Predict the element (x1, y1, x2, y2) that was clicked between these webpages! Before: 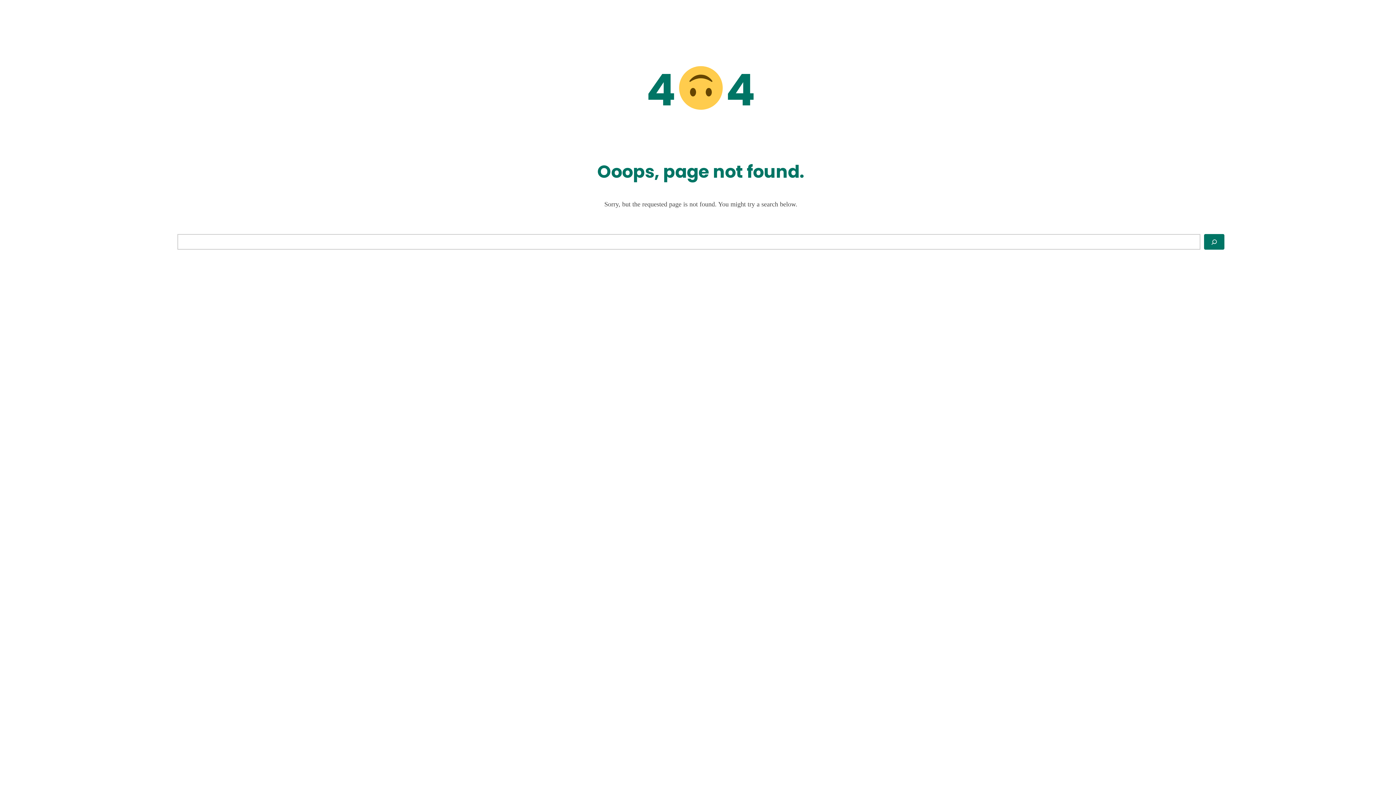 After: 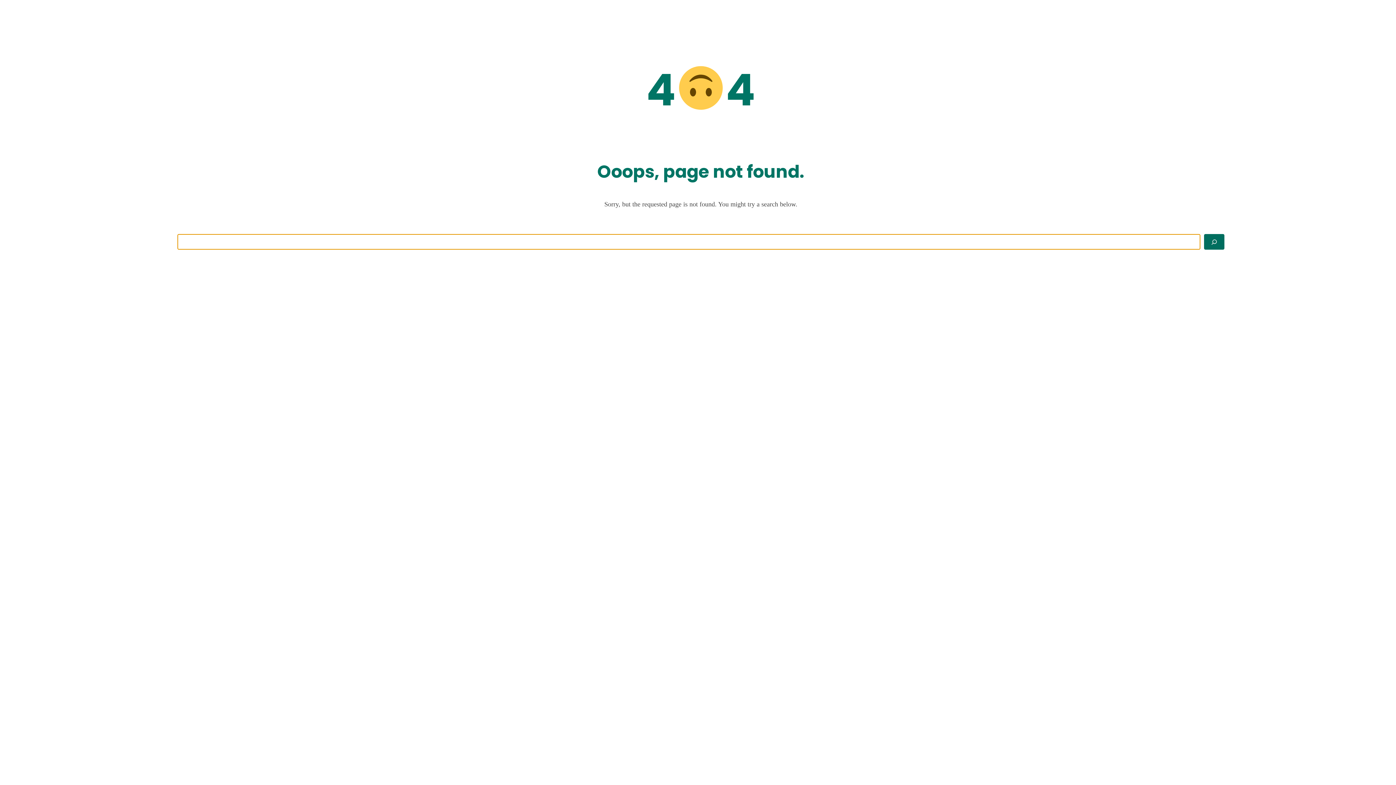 Action: bbox: (1204, 234, 1224, 249) label: Search